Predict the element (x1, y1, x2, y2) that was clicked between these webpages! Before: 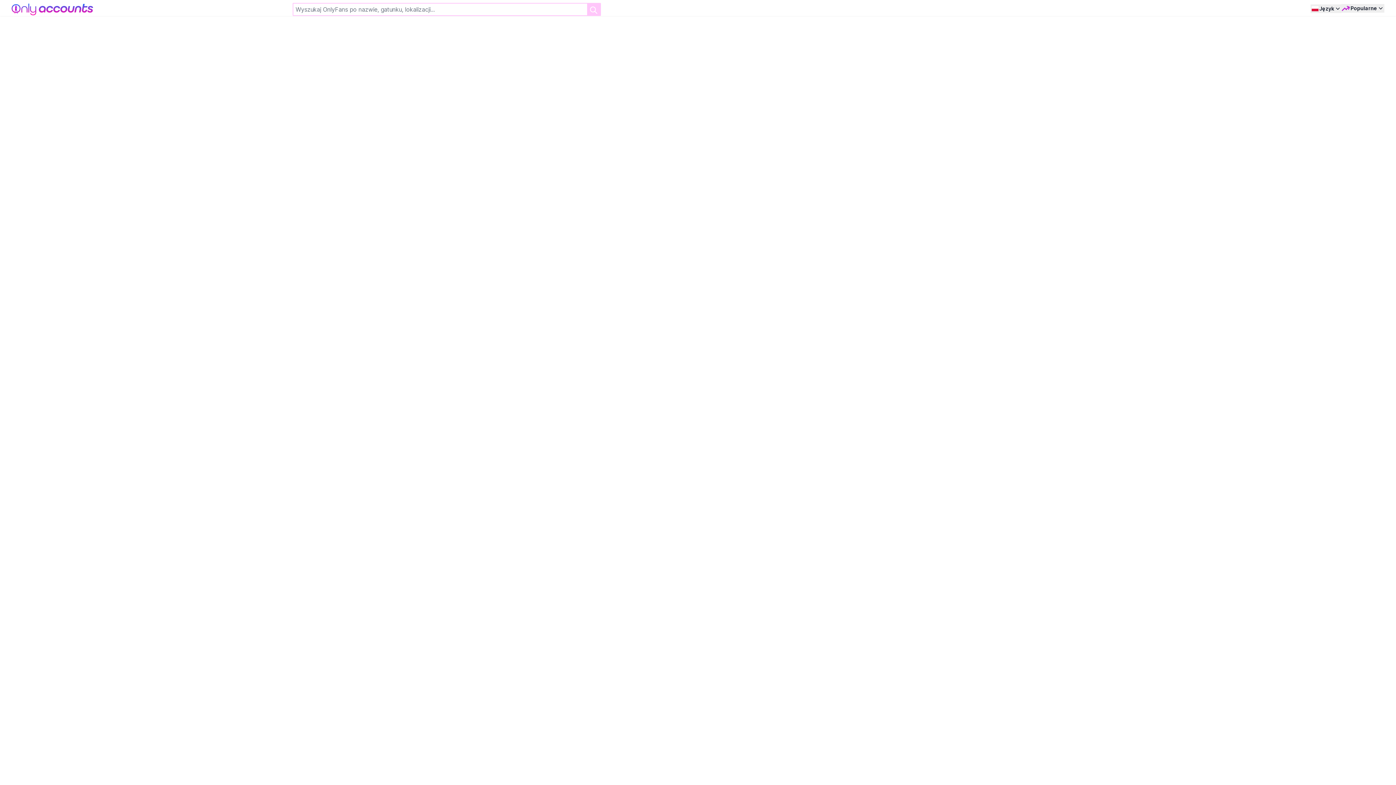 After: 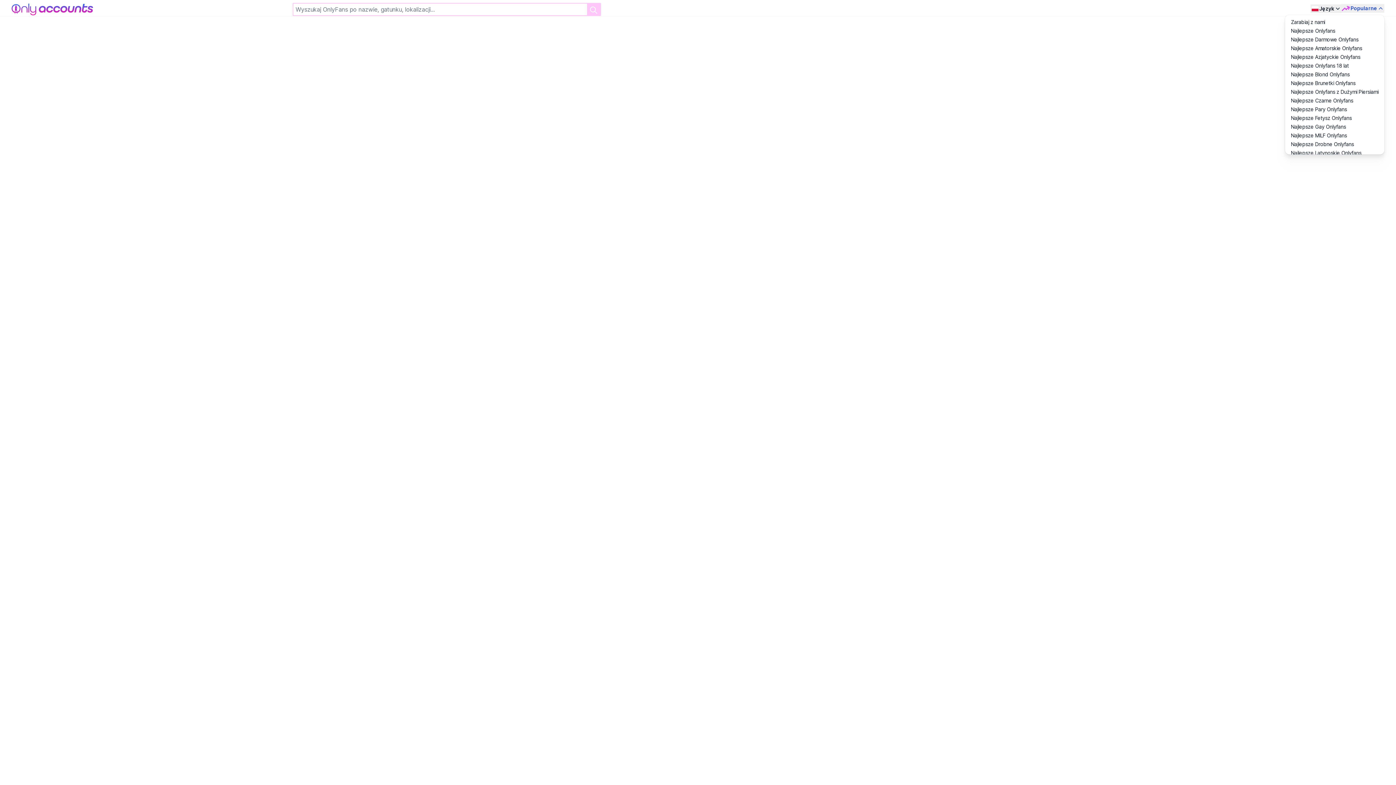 Action: bbox: (1341, 4, 1384, 12) label: Otwórz menu
Popularne